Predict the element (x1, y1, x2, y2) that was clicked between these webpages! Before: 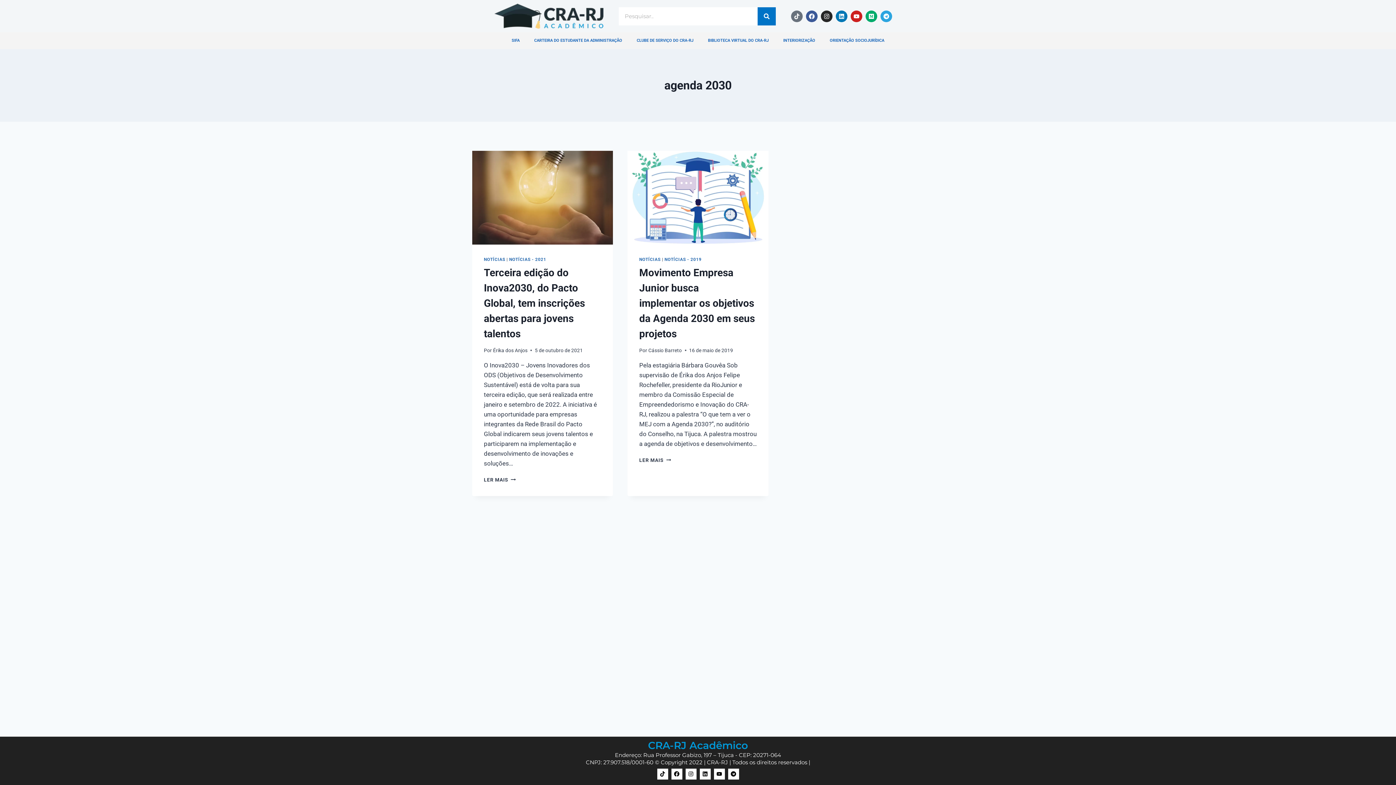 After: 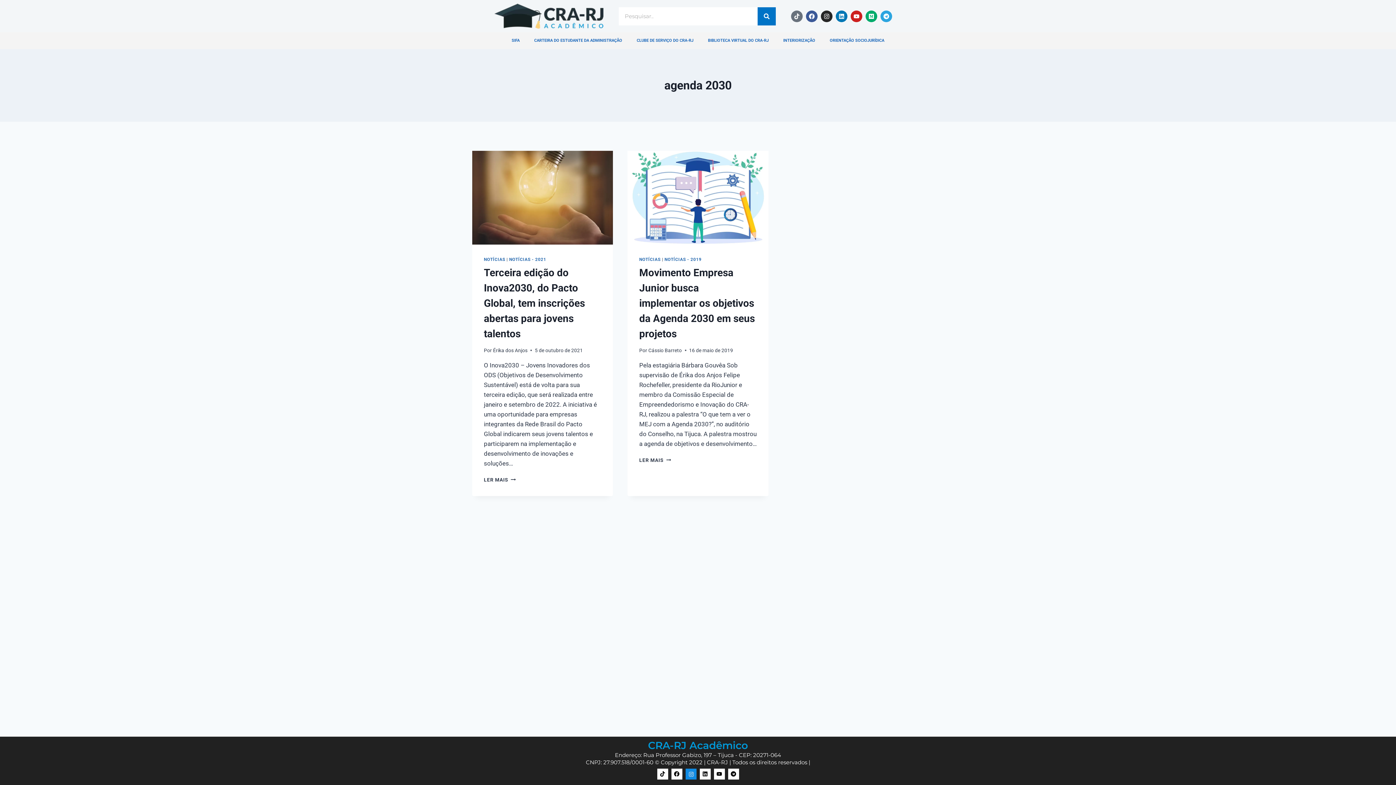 Action: bbox: (685, 768, 696, 779) label: Instagram